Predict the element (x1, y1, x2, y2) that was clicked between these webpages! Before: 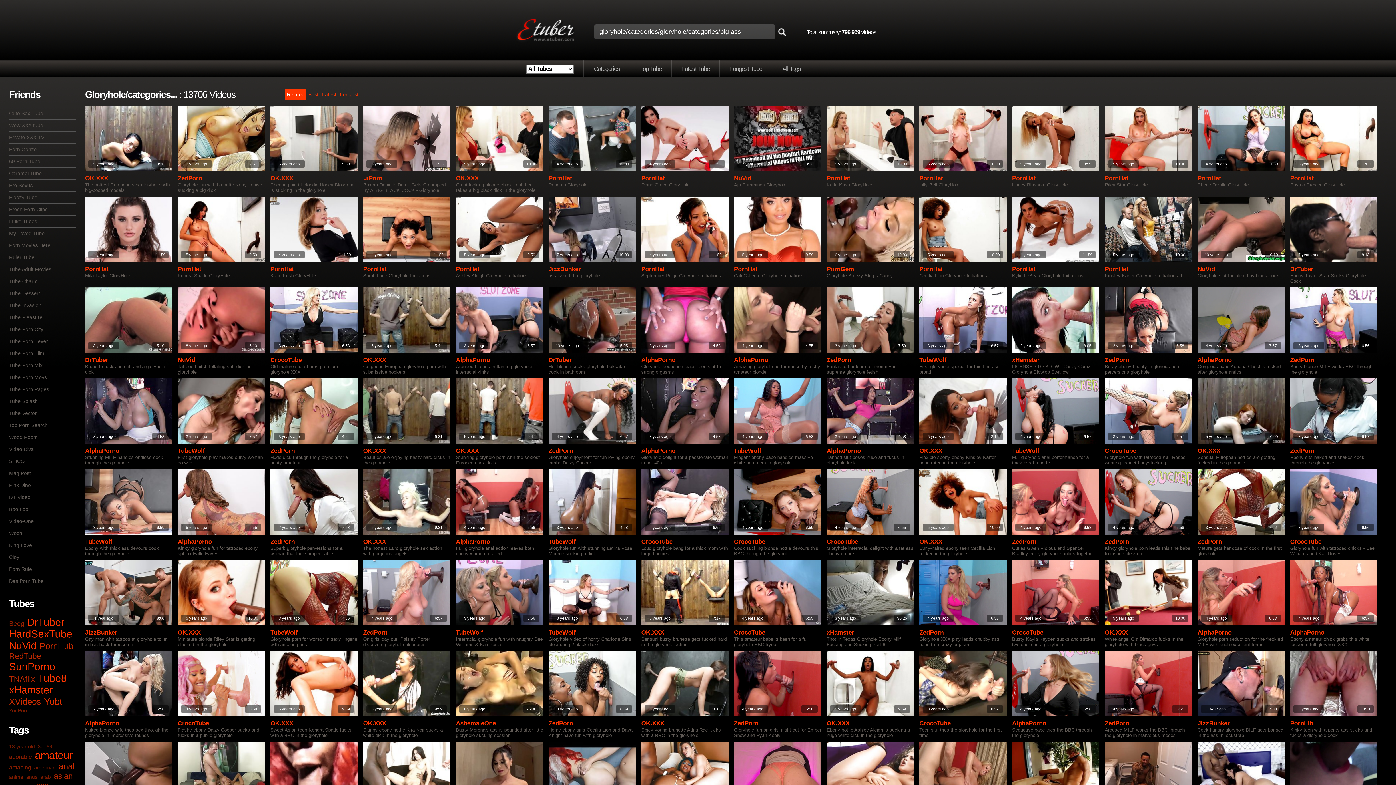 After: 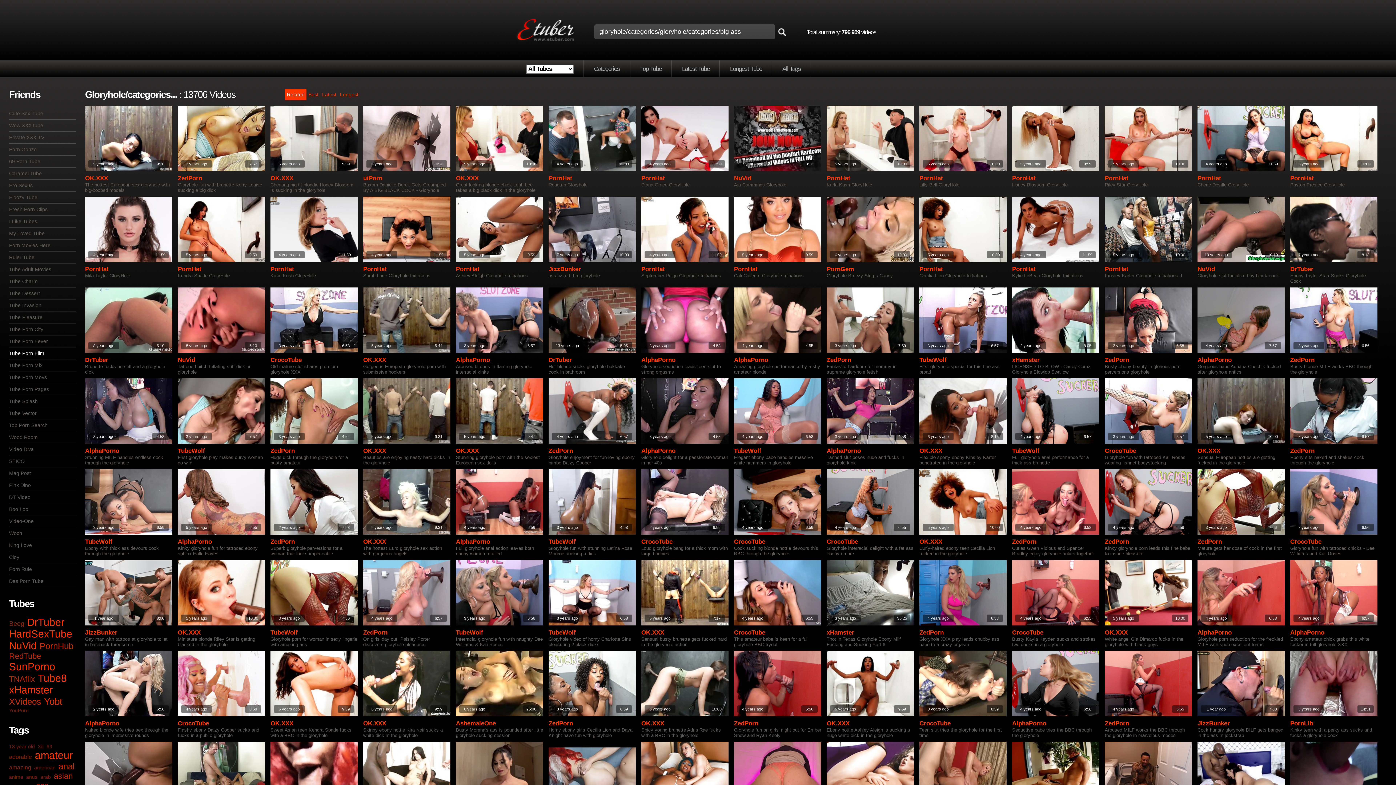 Action: bbox: (9, 350, 44, 356) label: Tube Porn Film